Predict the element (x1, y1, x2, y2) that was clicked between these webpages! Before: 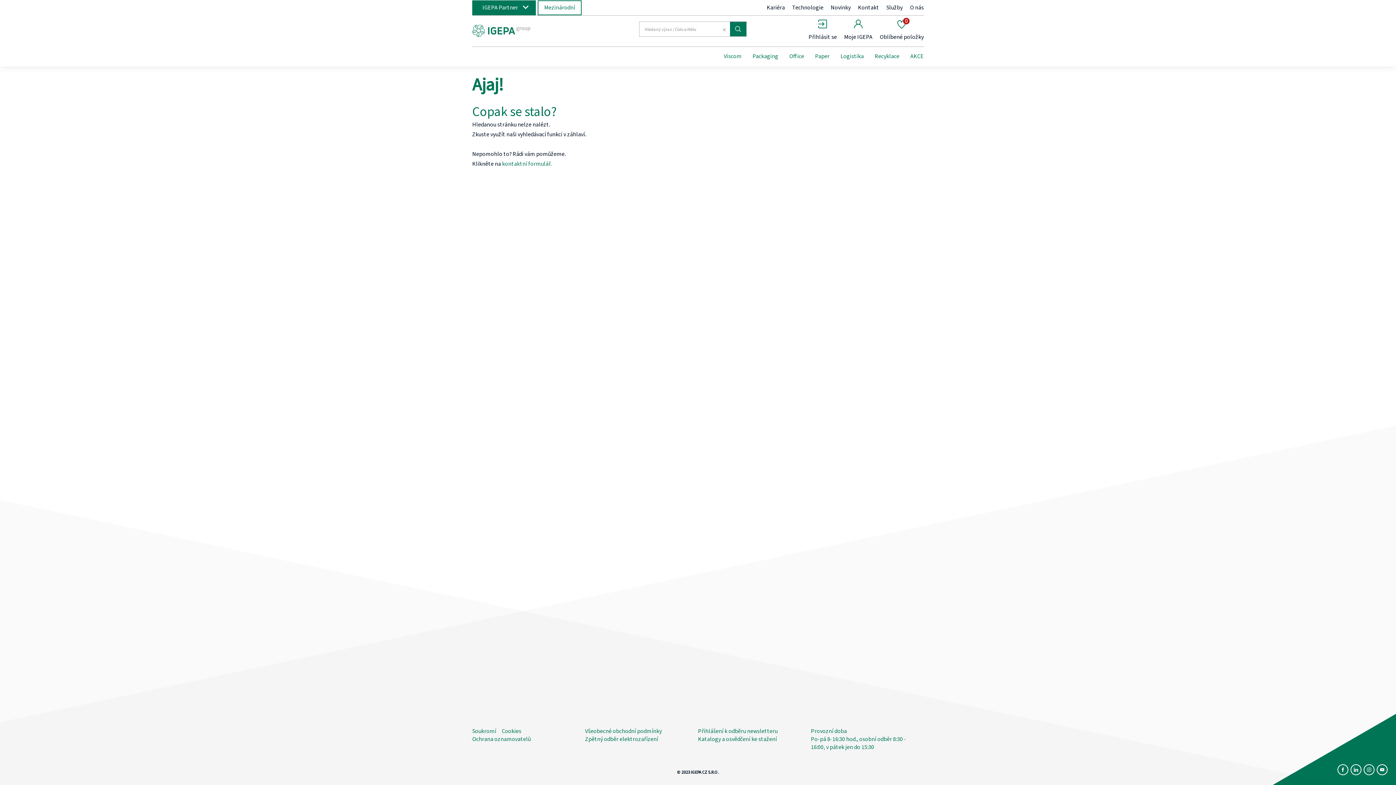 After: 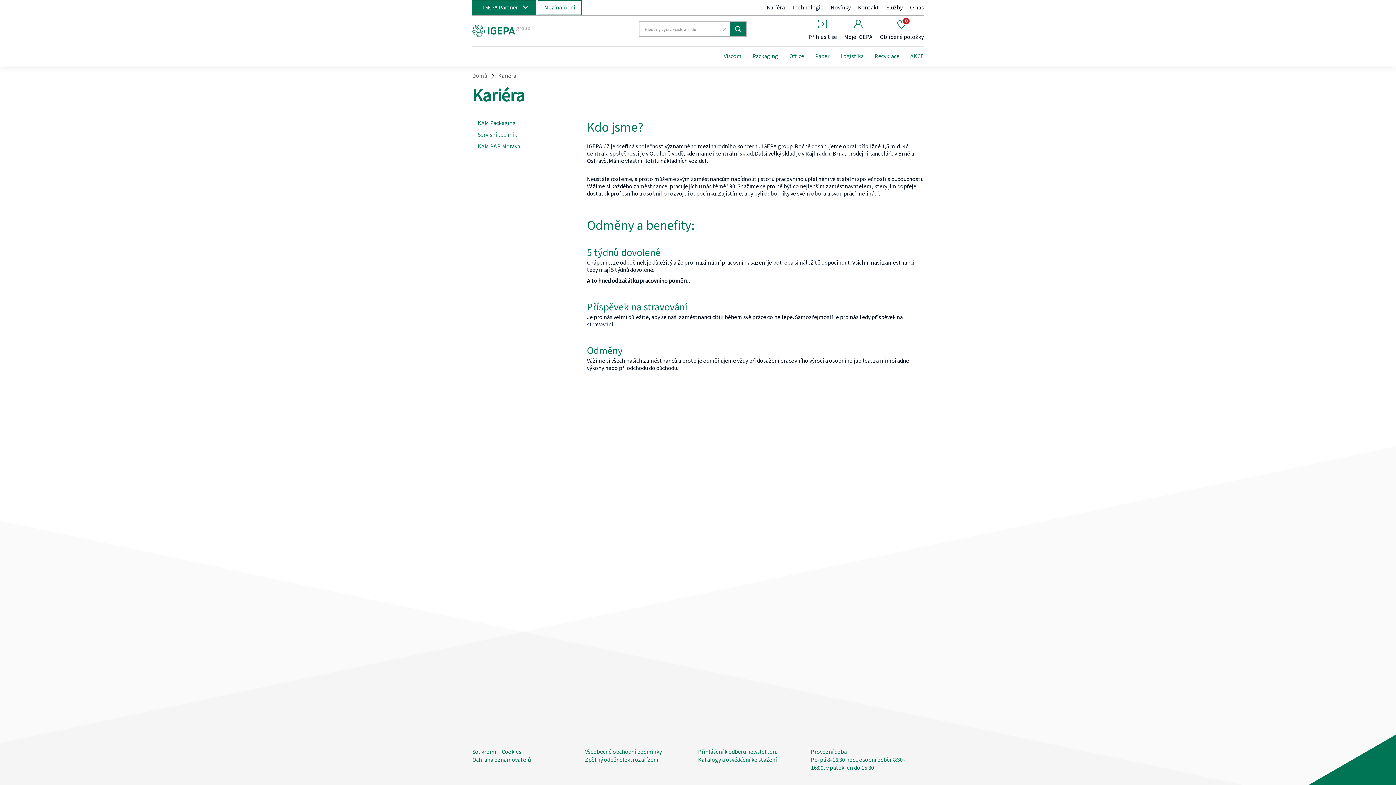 Action: bbox: (763, 3, 788, 11) label: Kariéra